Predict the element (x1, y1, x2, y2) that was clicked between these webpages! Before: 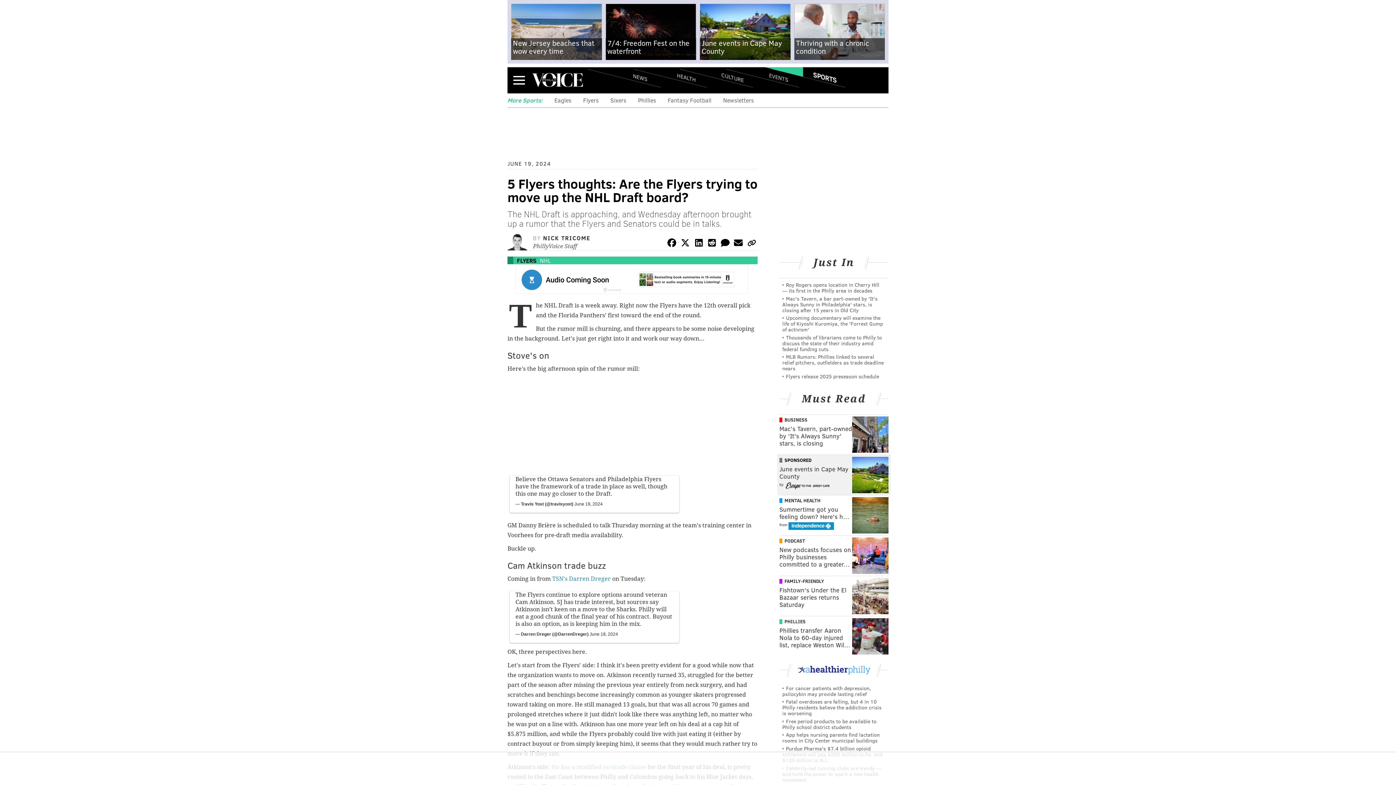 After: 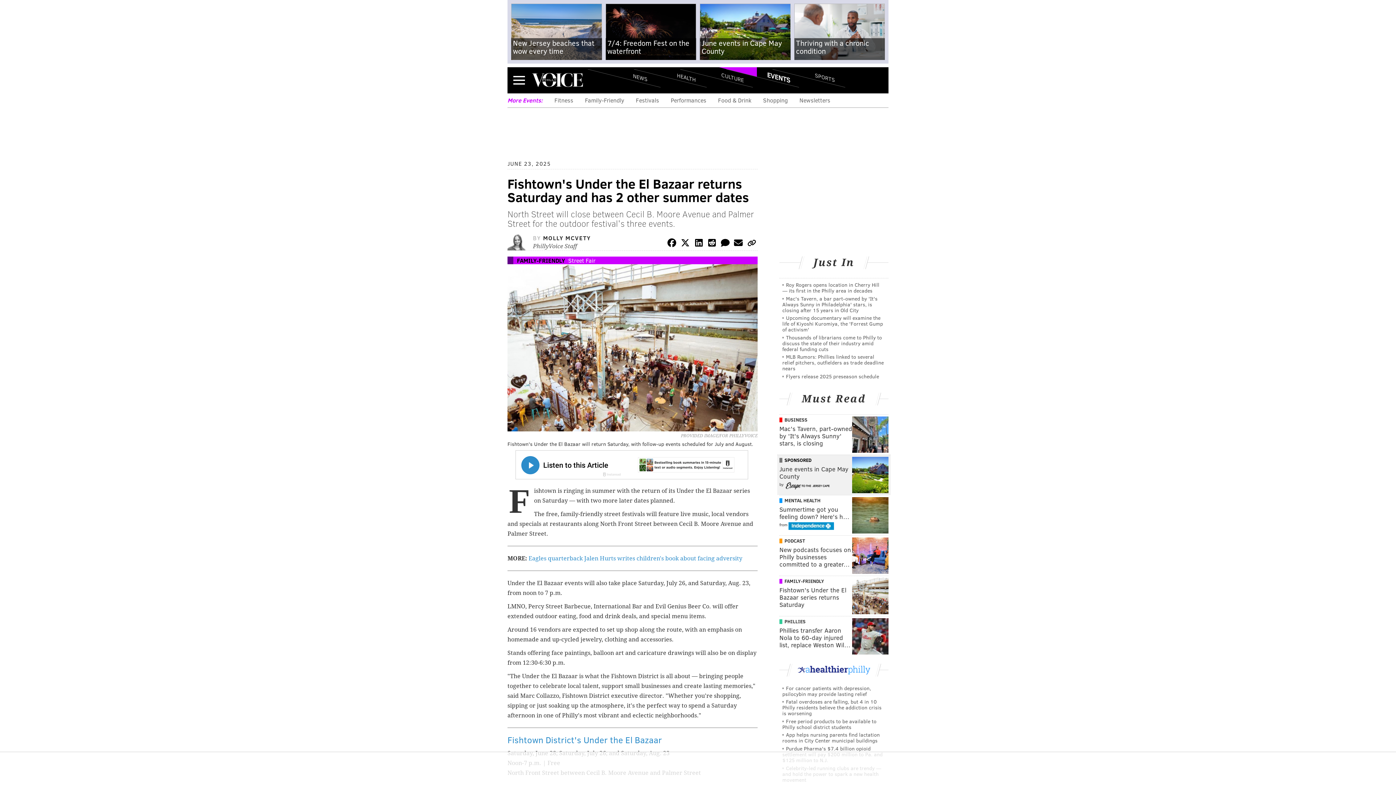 Action: bbox: (779, 586, 852, 608) label: Fishtown's Under the El Bazaar series returns Saturday